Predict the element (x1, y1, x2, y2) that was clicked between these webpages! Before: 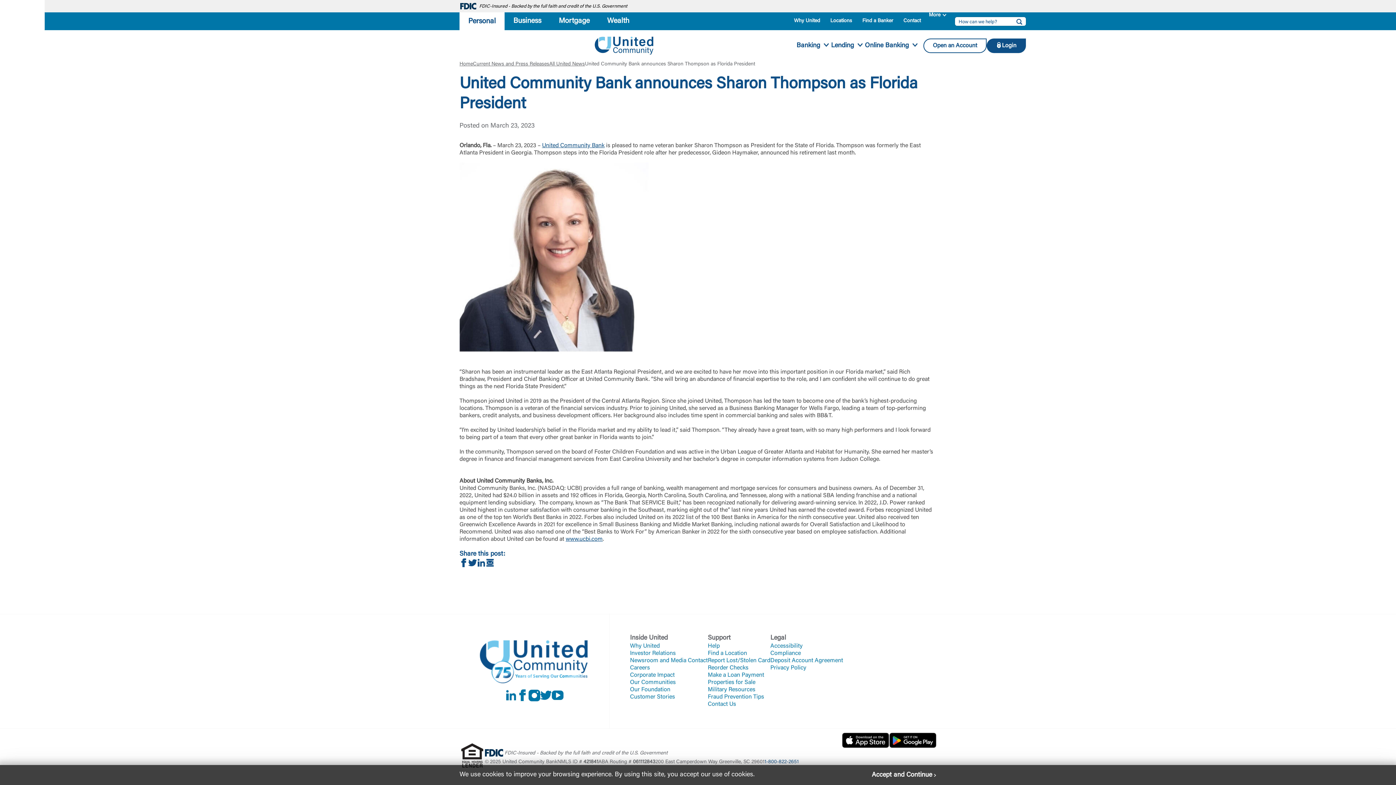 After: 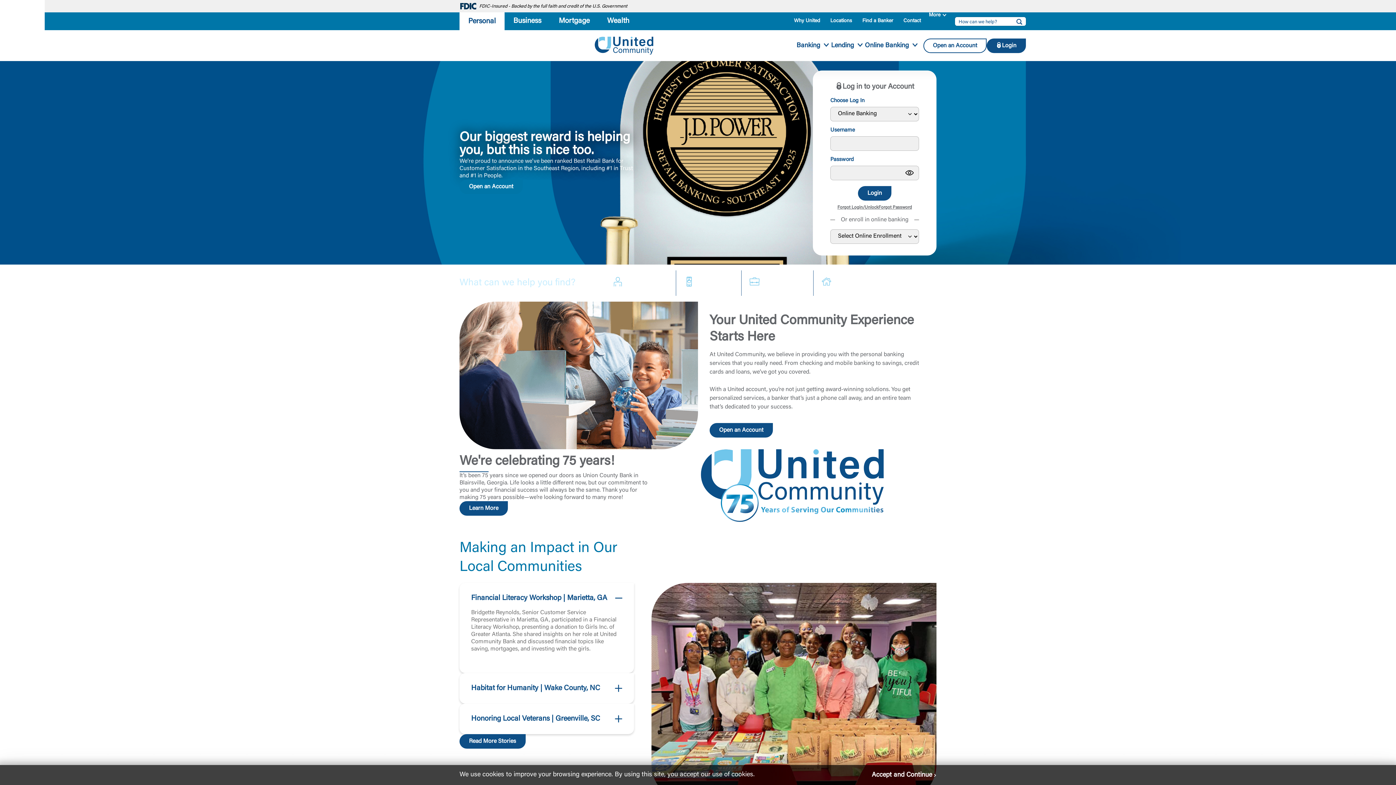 Action: bbox: (542, 142, 604, 148) label: United Community Bank